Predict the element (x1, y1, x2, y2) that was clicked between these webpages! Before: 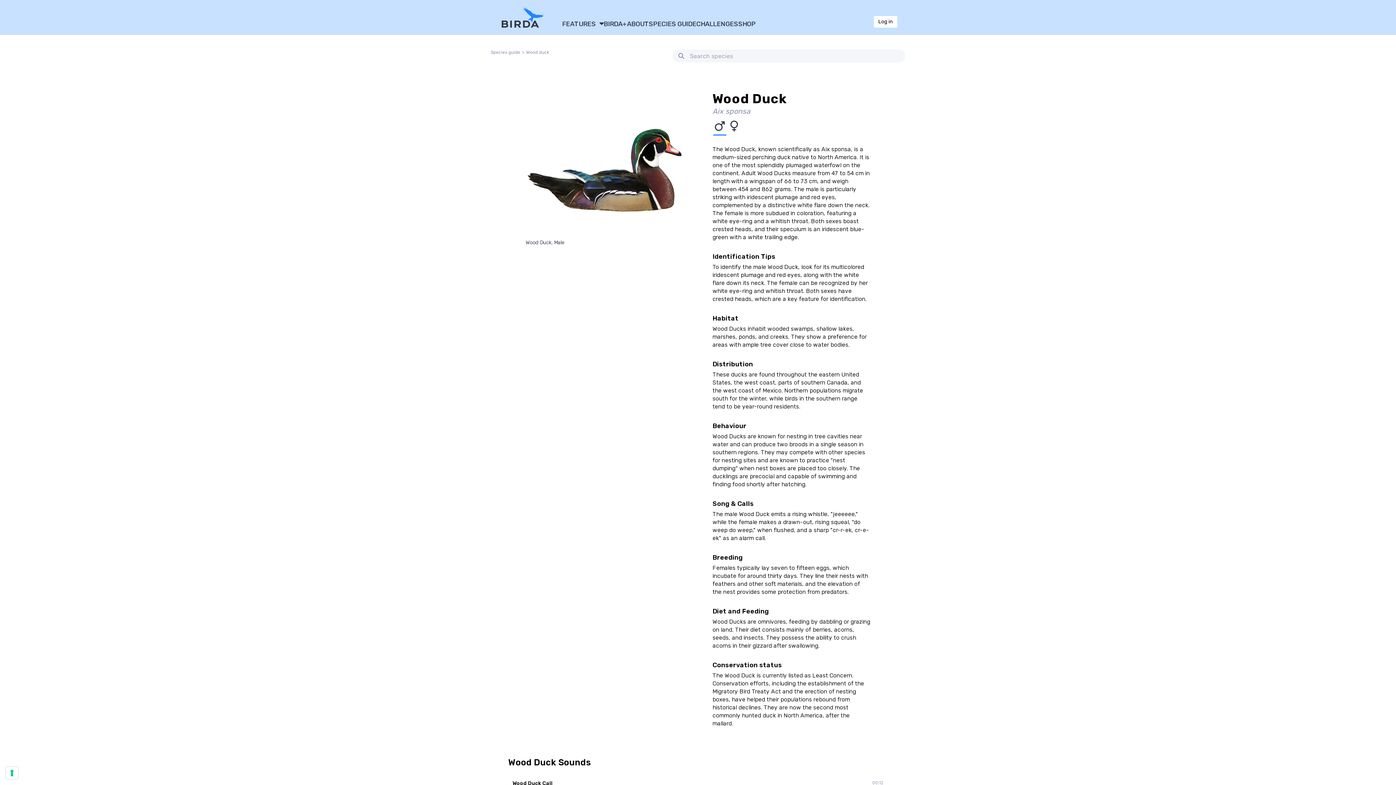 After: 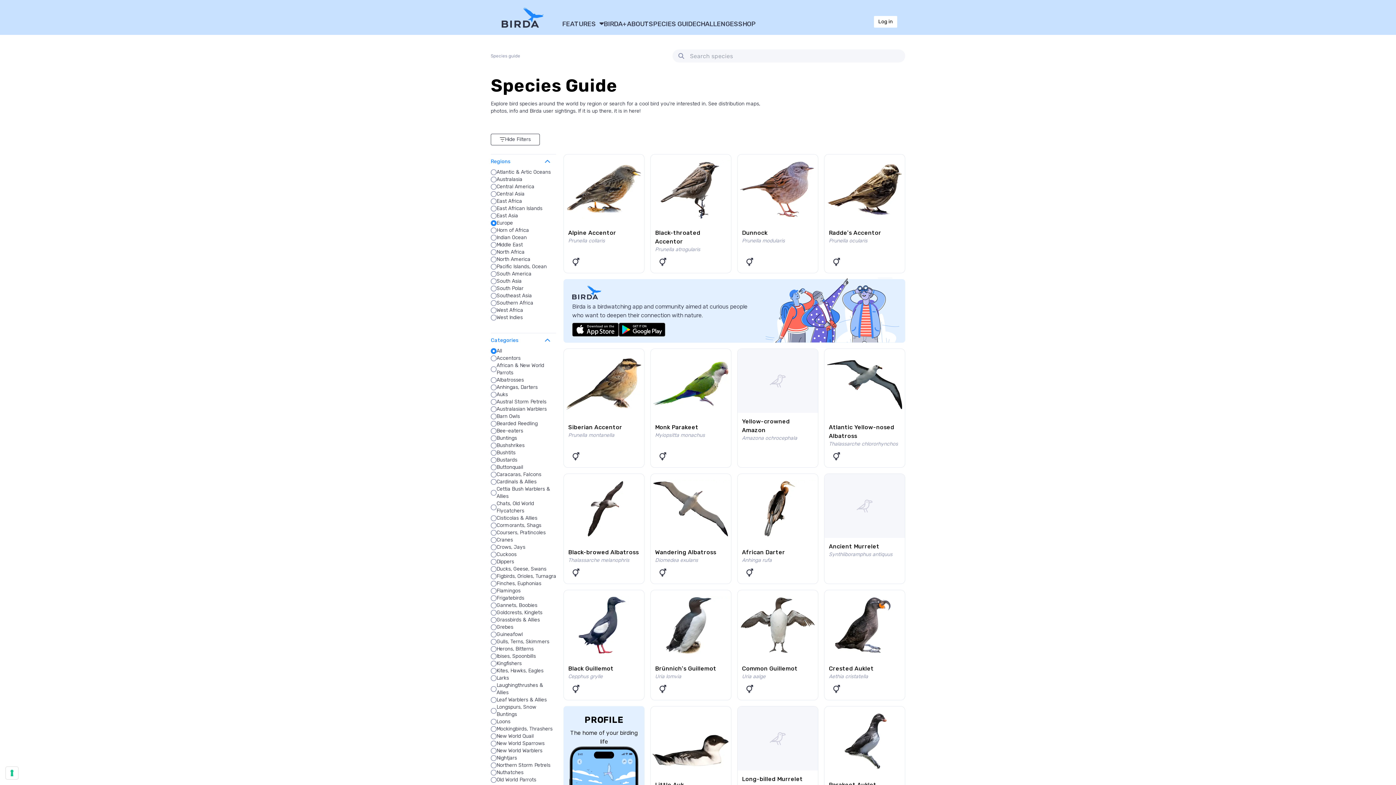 Action: bbox: (490, 49, 520, 54) label: Species guide